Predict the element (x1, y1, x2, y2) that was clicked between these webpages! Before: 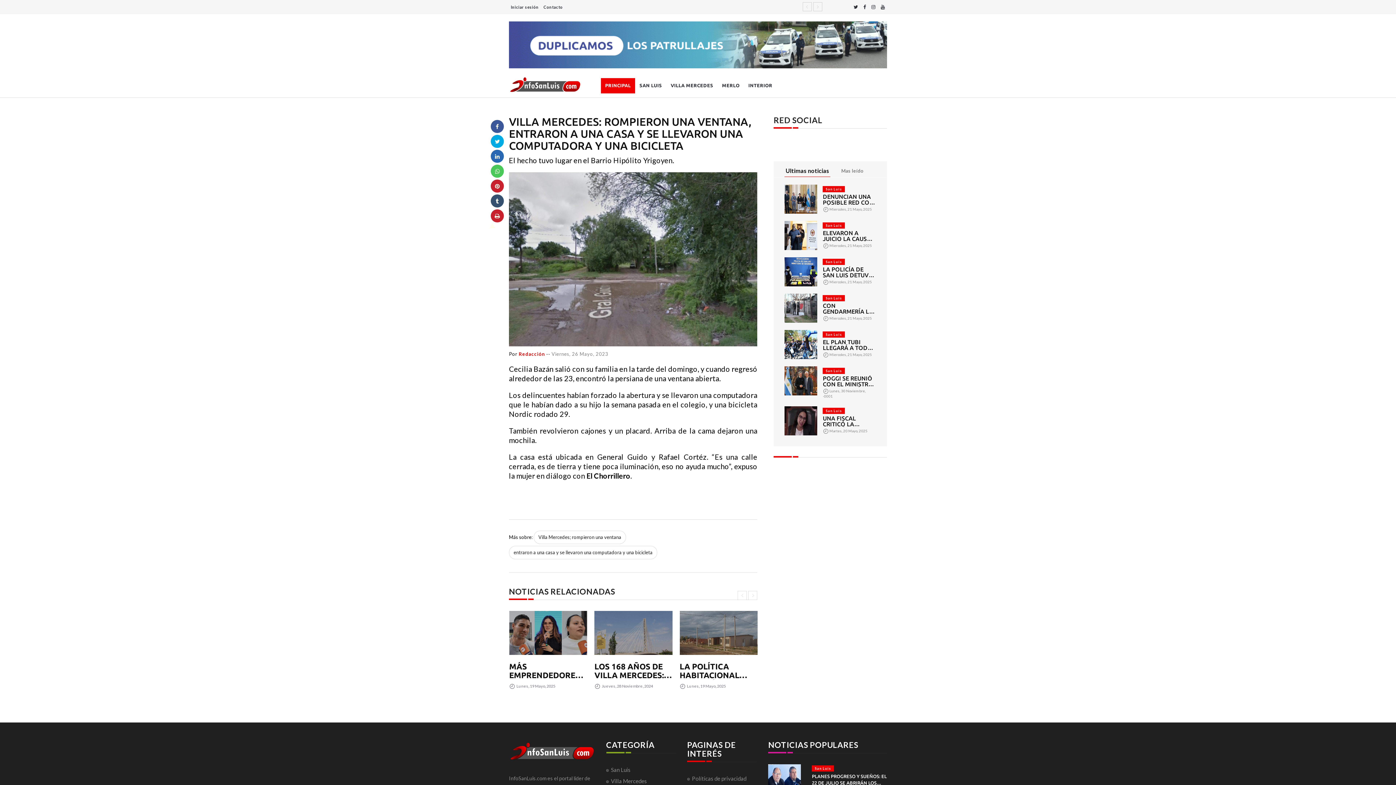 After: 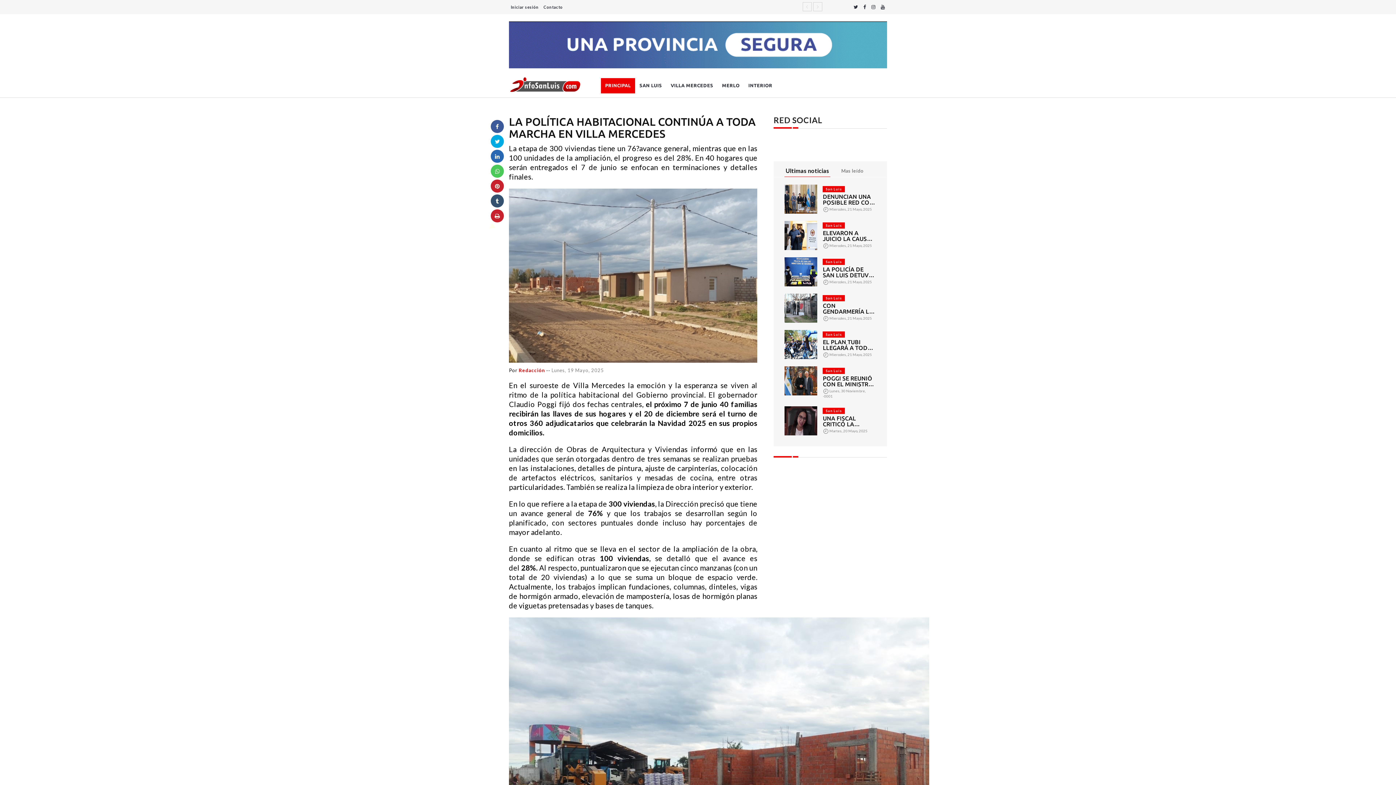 Action: bbox: (679, 611, 757, 655)